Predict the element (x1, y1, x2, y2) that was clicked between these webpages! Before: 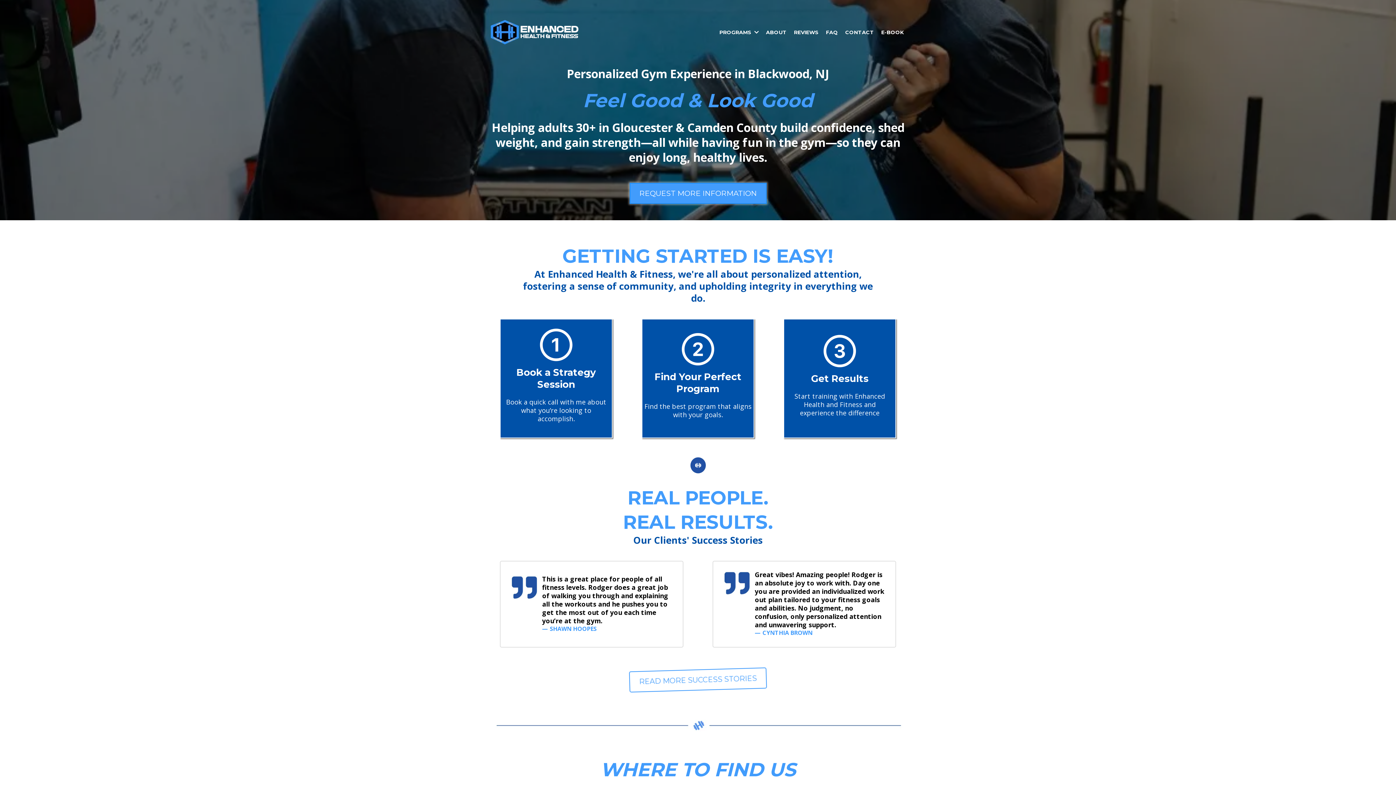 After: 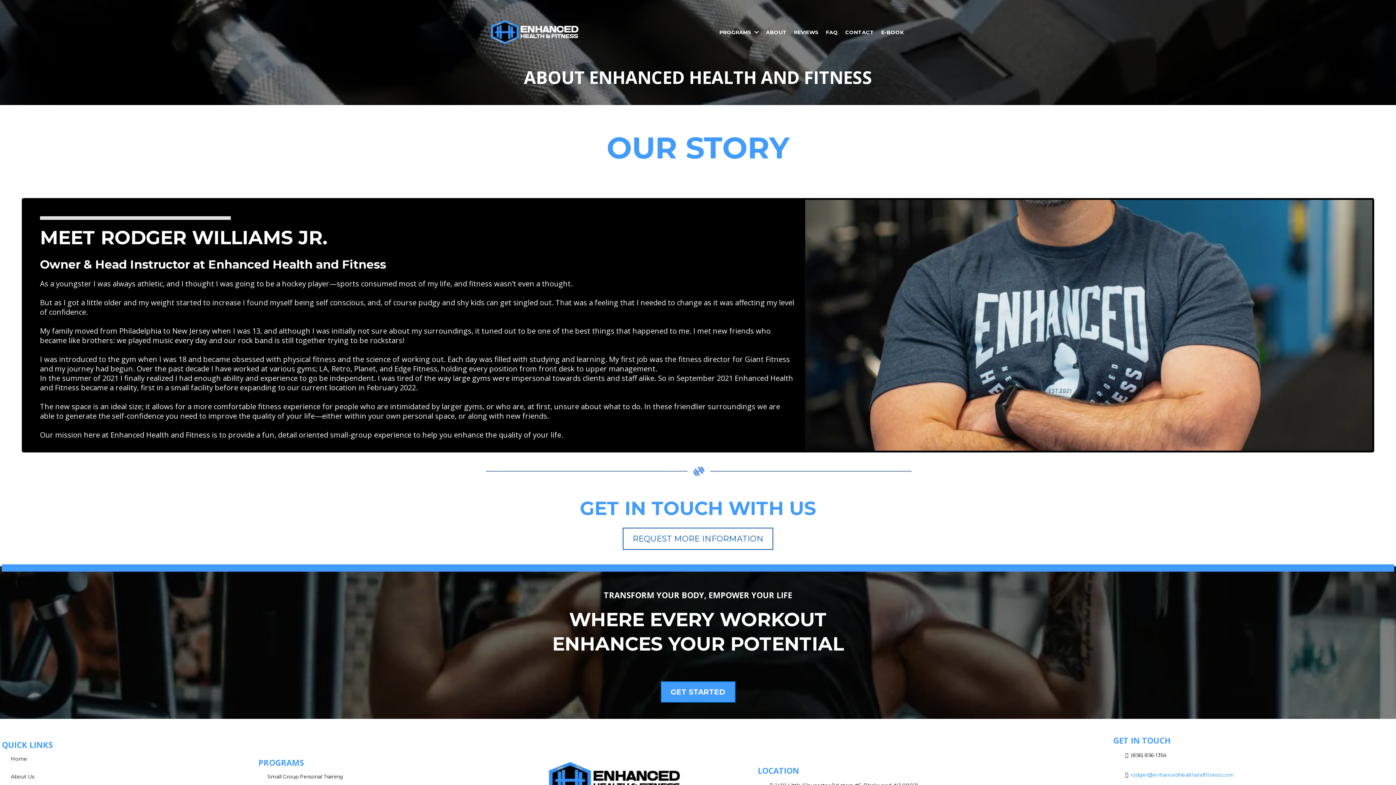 Action: label: ABOUT bbox: (764, 26, 789, 38)